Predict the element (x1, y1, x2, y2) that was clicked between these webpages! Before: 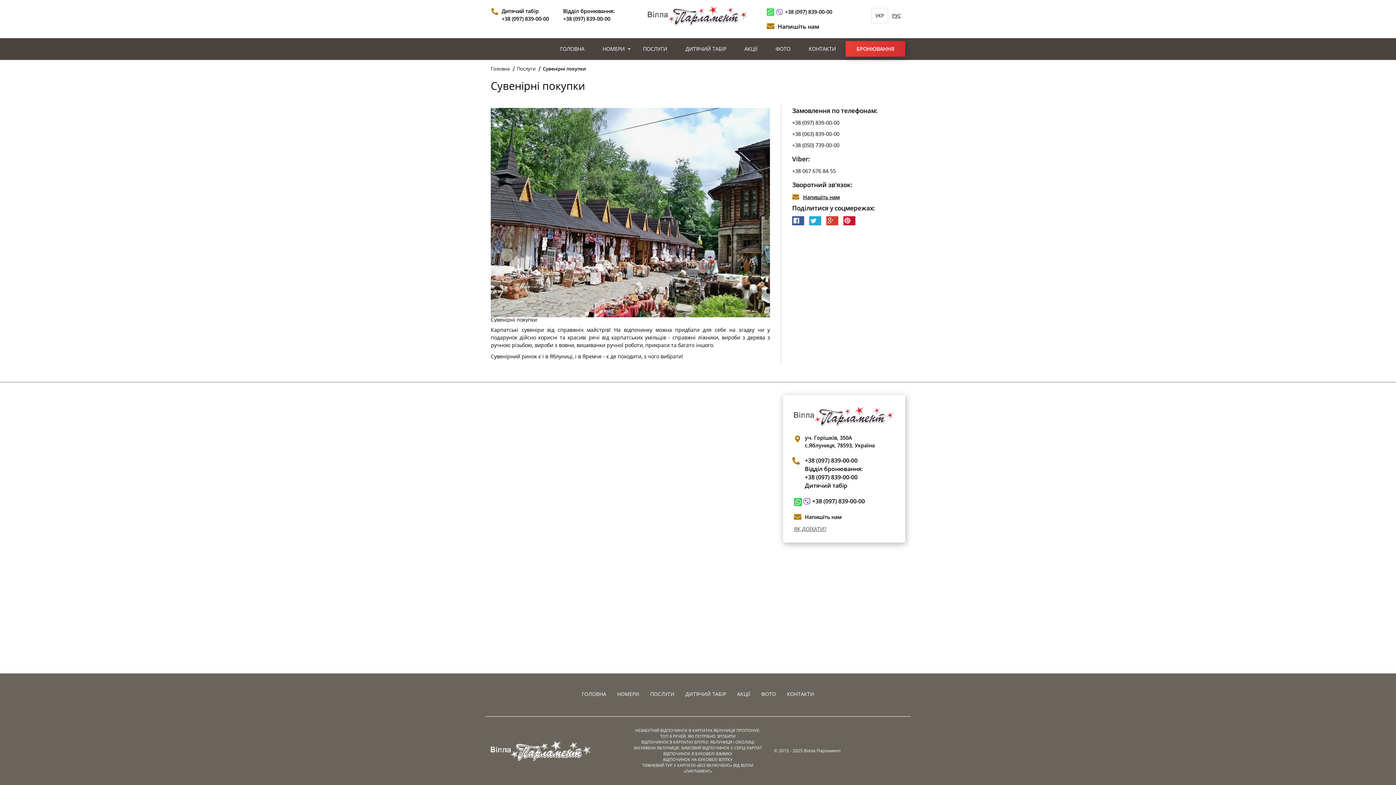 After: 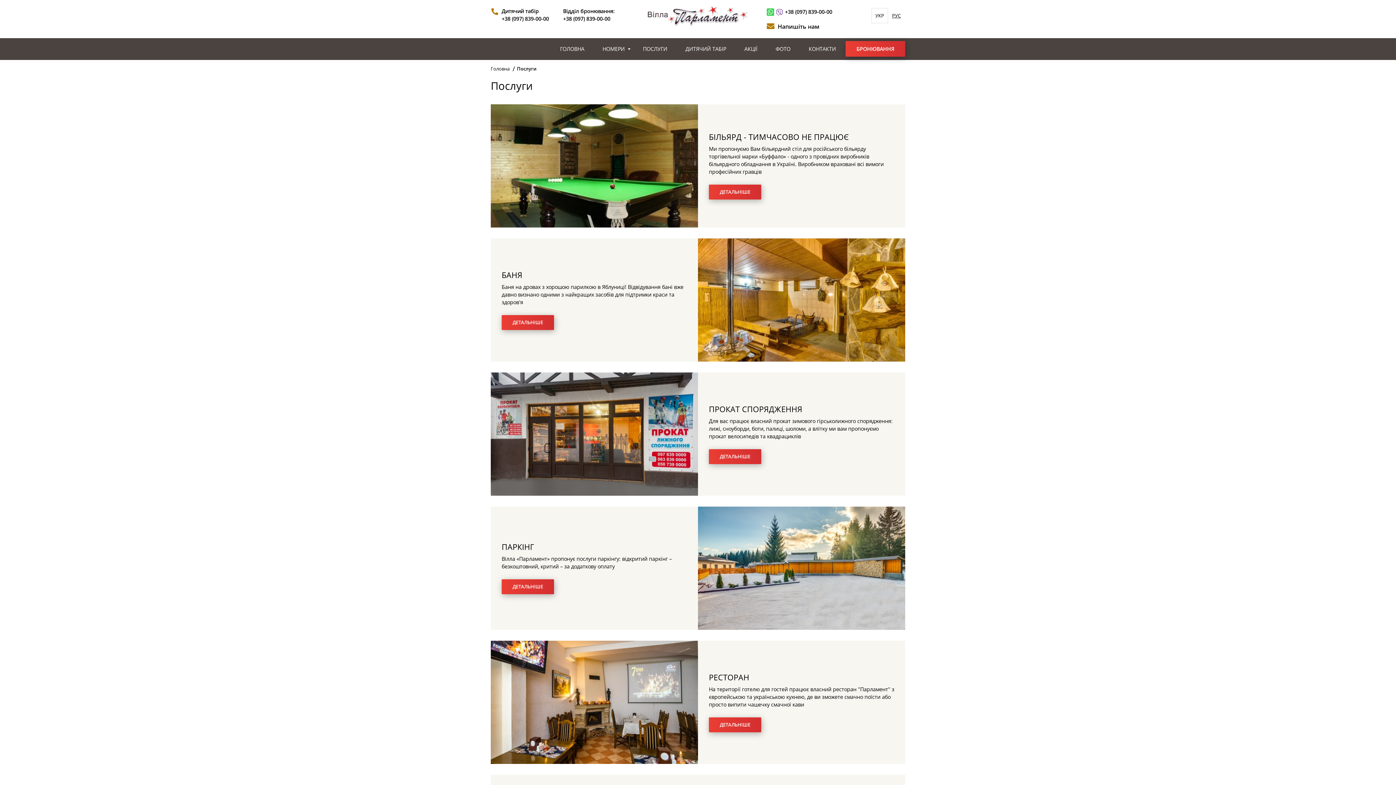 Action: label: Послуги bbox: (517, 65, 542, 72)